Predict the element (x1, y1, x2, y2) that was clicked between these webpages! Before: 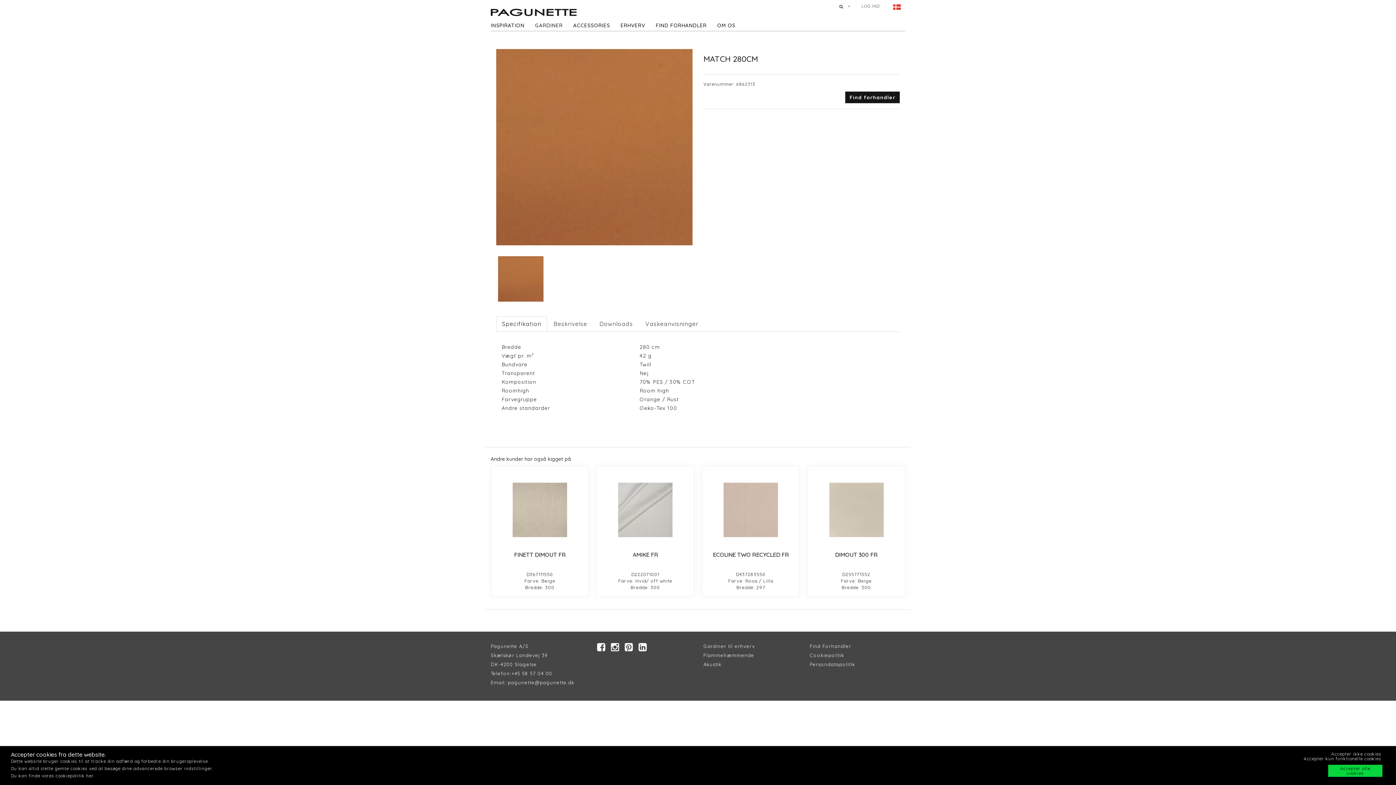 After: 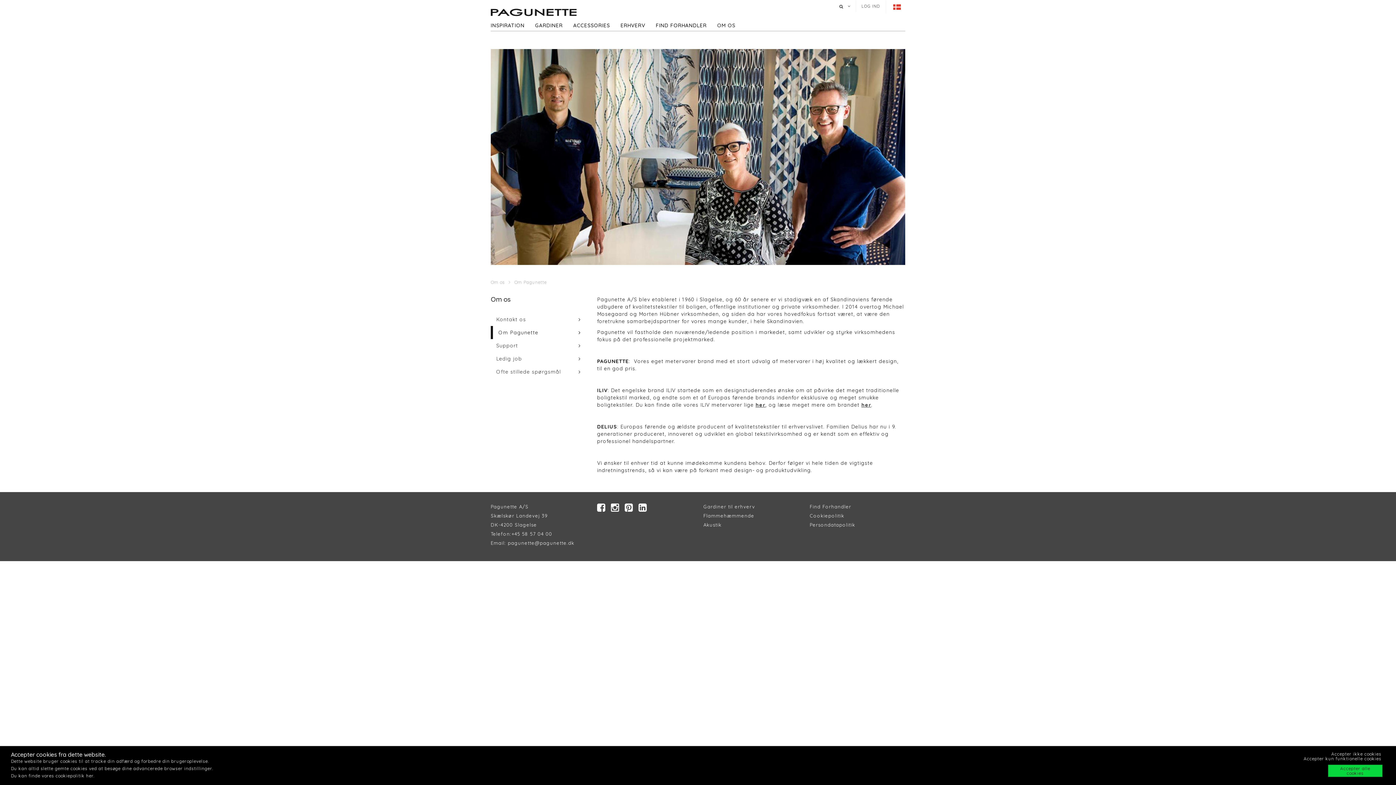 Action: label: OM OS bbox: (717, 20, 744, 30)